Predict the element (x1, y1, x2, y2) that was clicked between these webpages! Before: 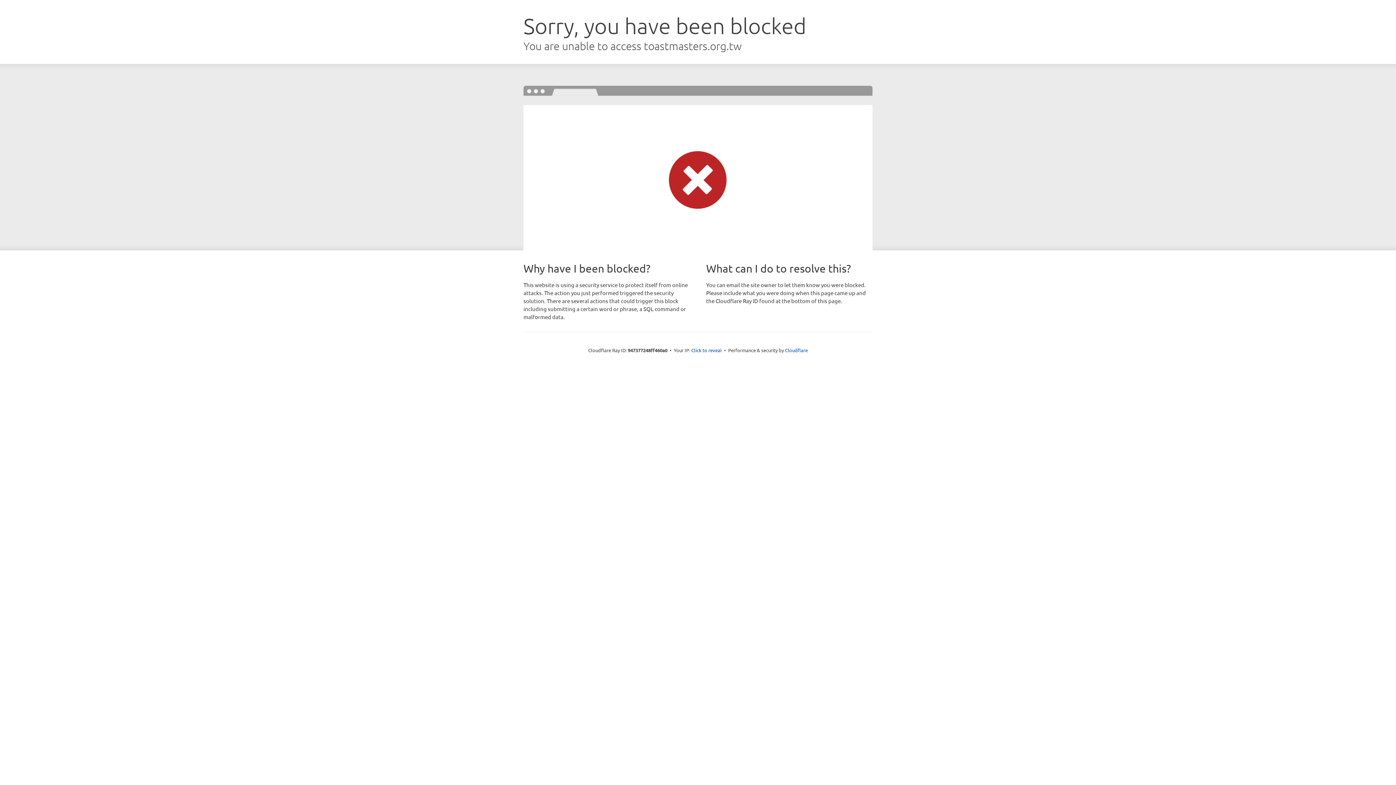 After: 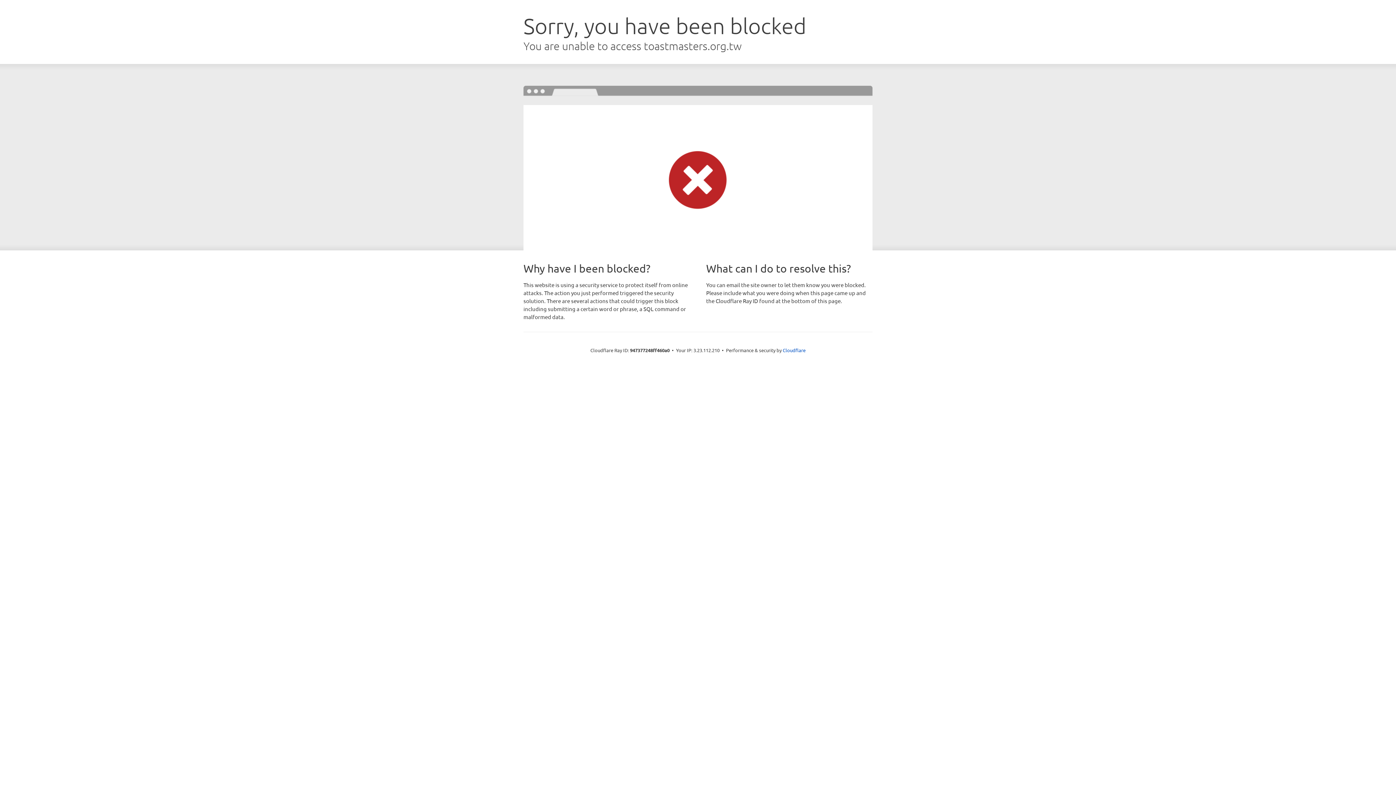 Action: bbox: (691, 346, 722, 353) label: Click to reveal